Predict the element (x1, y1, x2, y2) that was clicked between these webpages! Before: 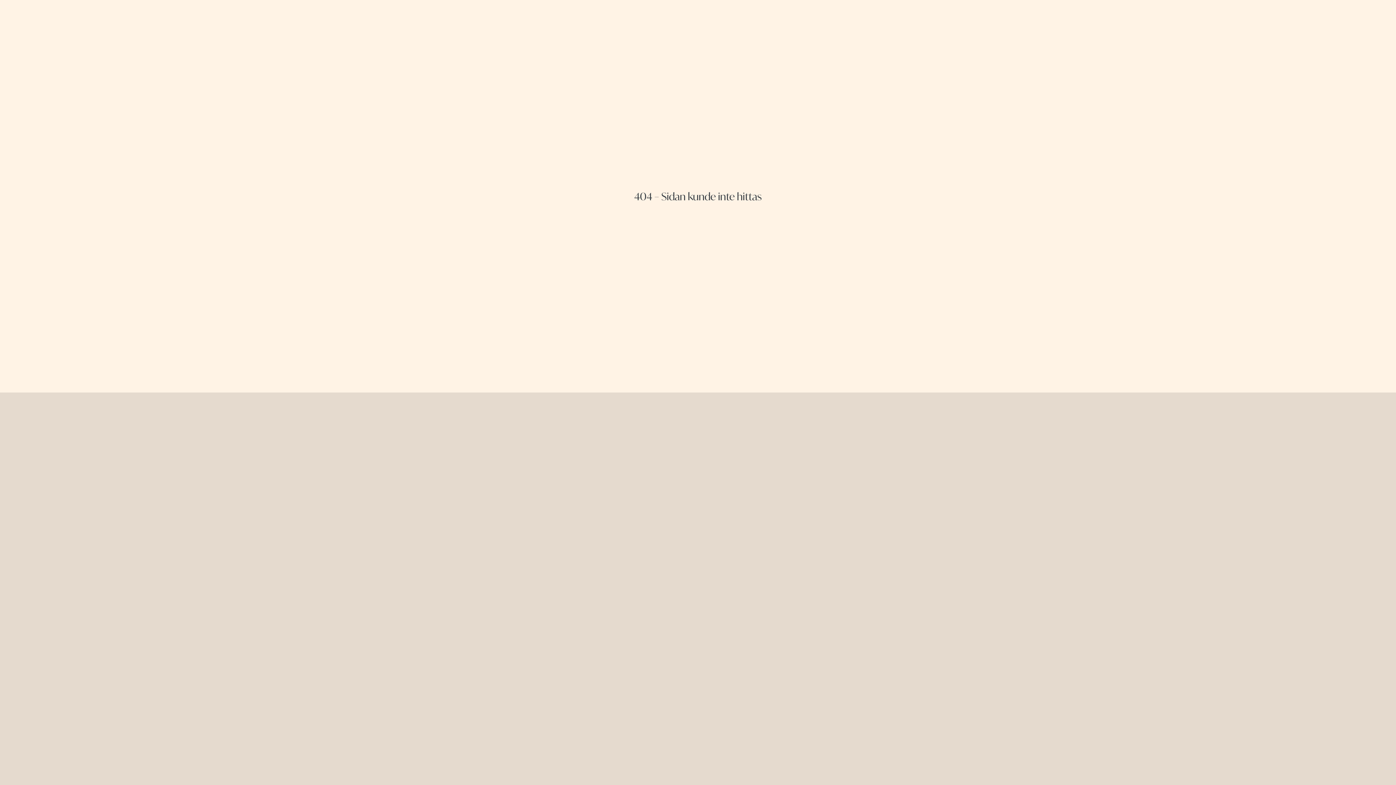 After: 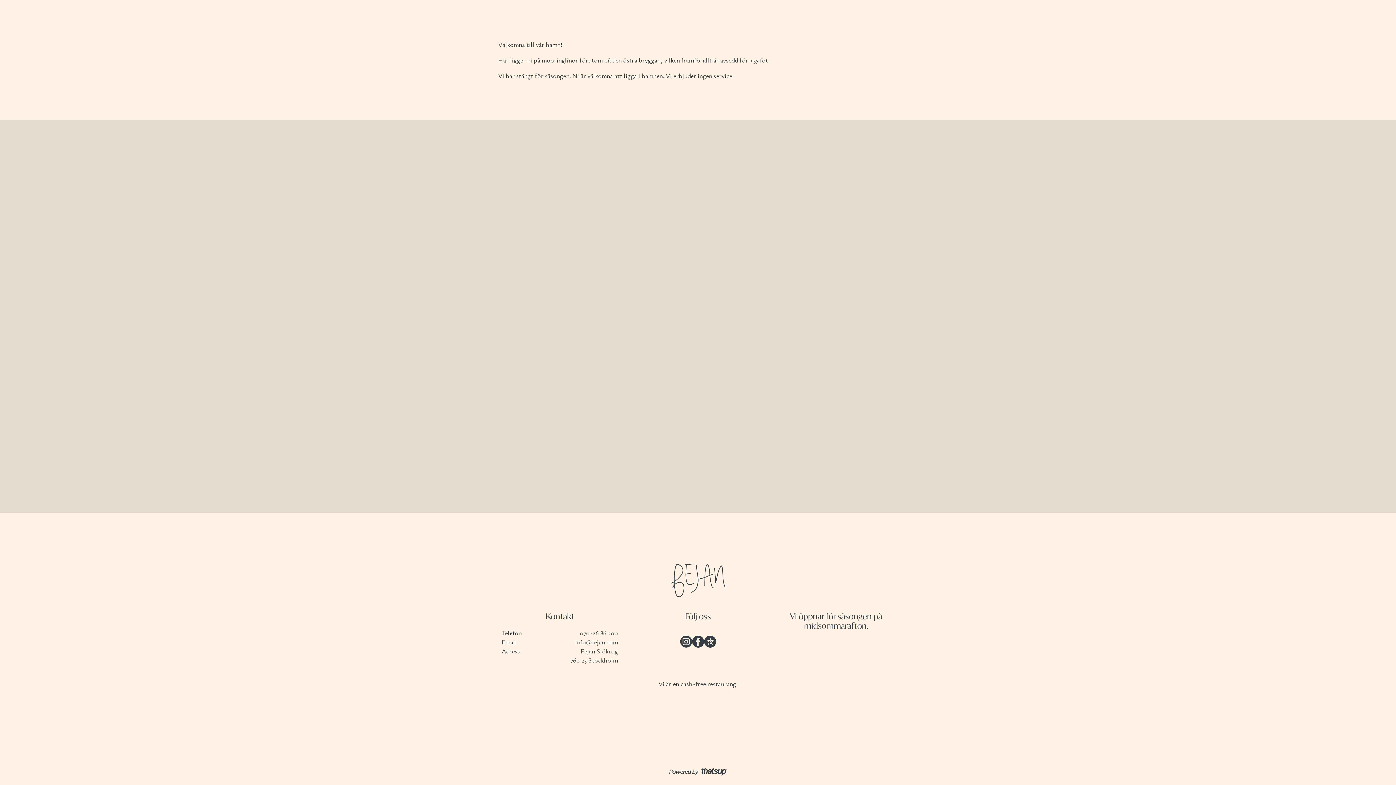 Action: label: GÄSTHAMN bbox: (569, 7, 619, 18)